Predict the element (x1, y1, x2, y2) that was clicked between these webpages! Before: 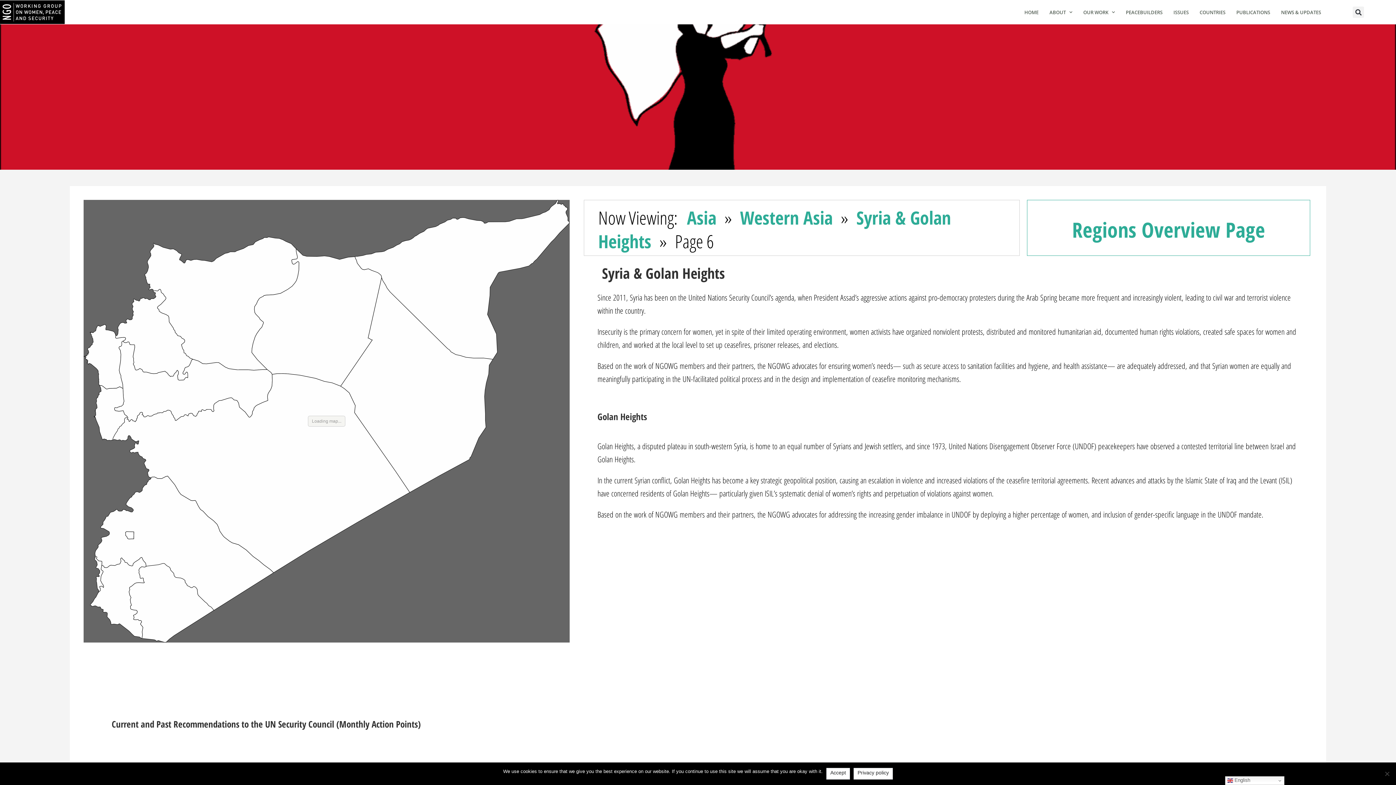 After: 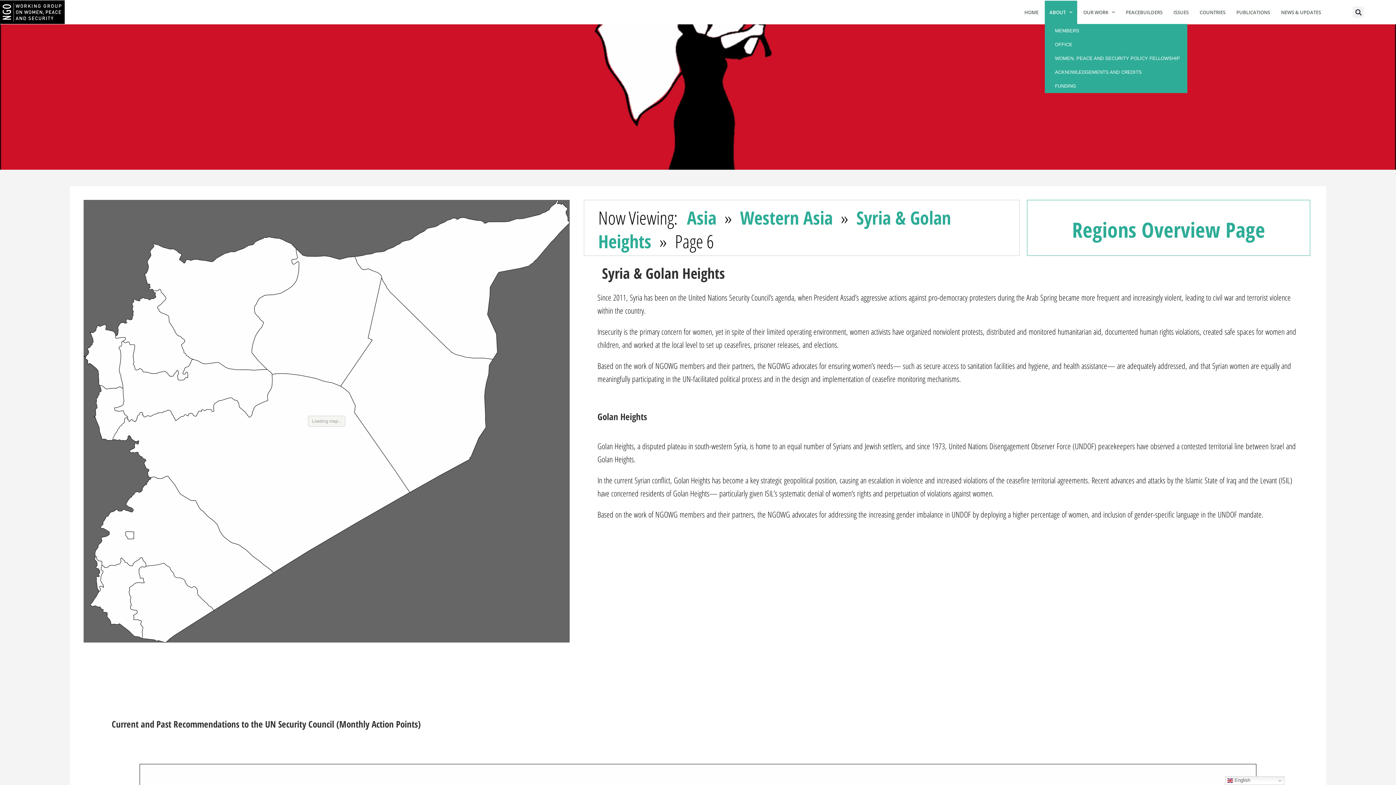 Action: label: ABOUT bbox: (1045, 0, 1077, 23)